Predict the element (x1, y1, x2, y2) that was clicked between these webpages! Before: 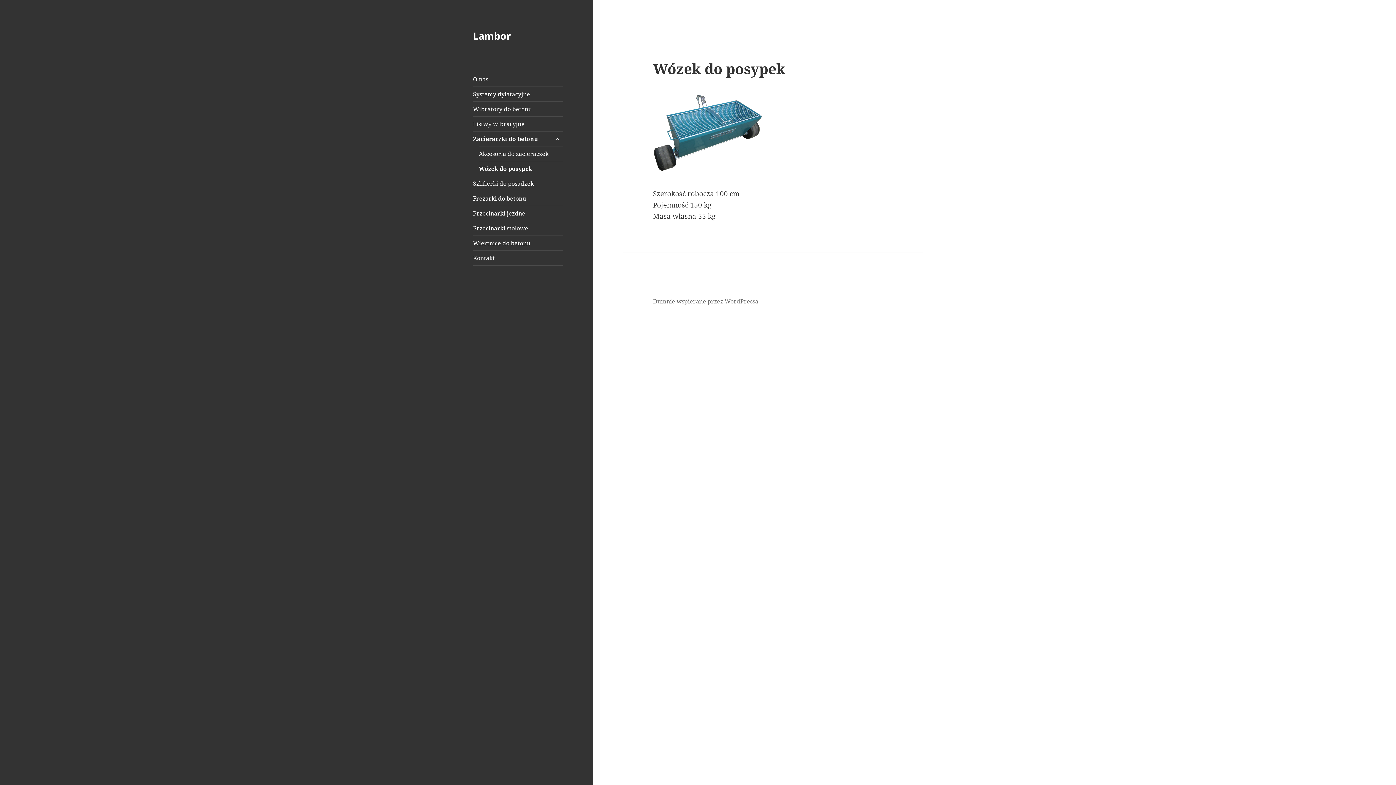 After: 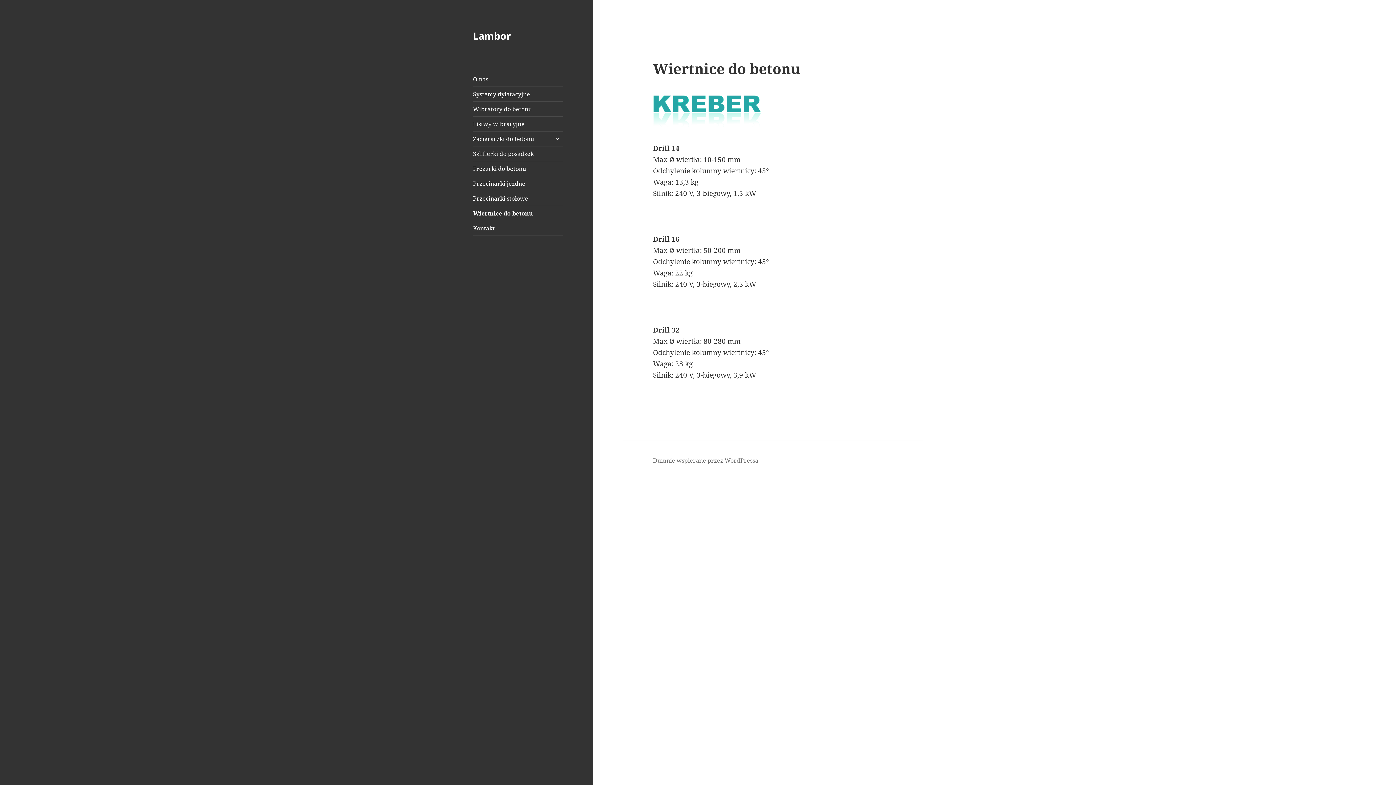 Action: label: Wiertnice do betonu bbox: (473, 236, 563, 250)